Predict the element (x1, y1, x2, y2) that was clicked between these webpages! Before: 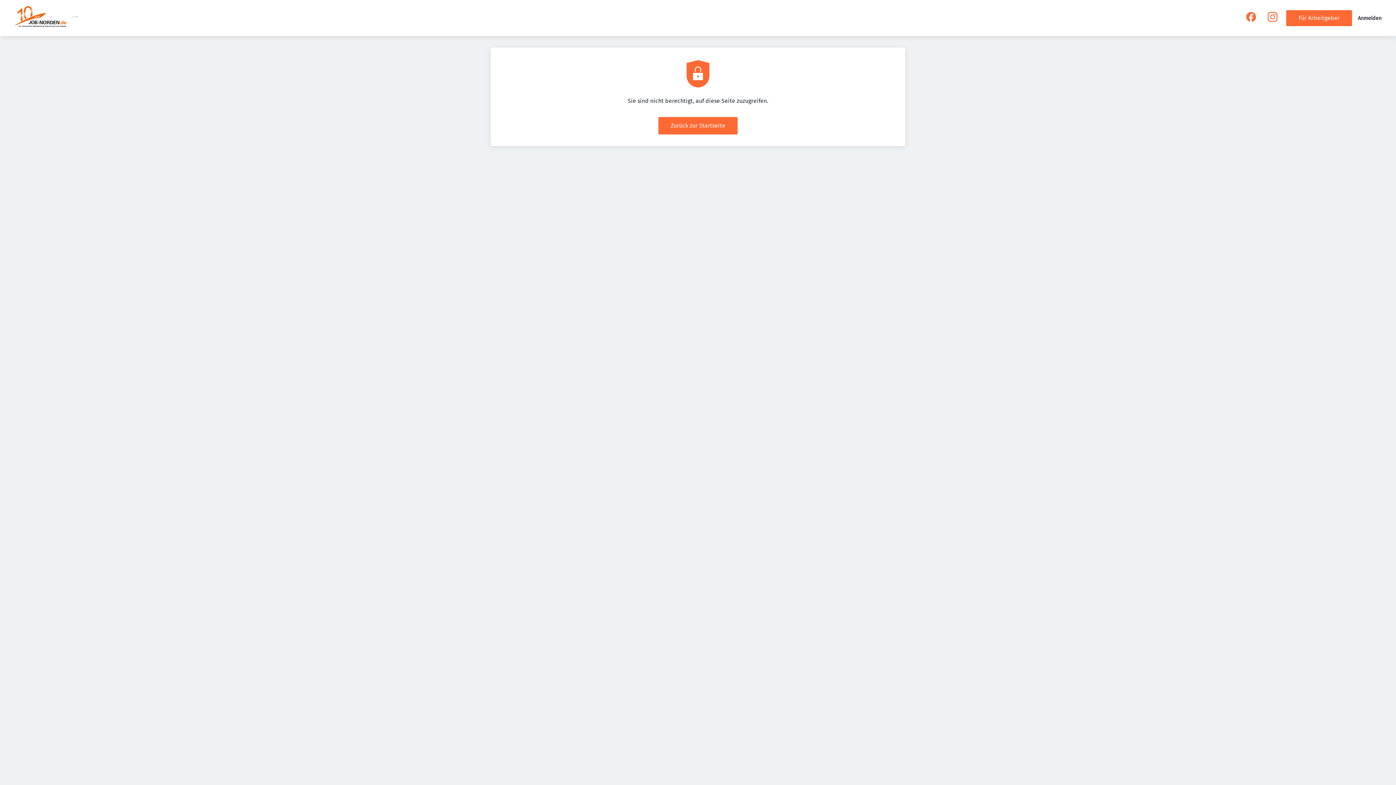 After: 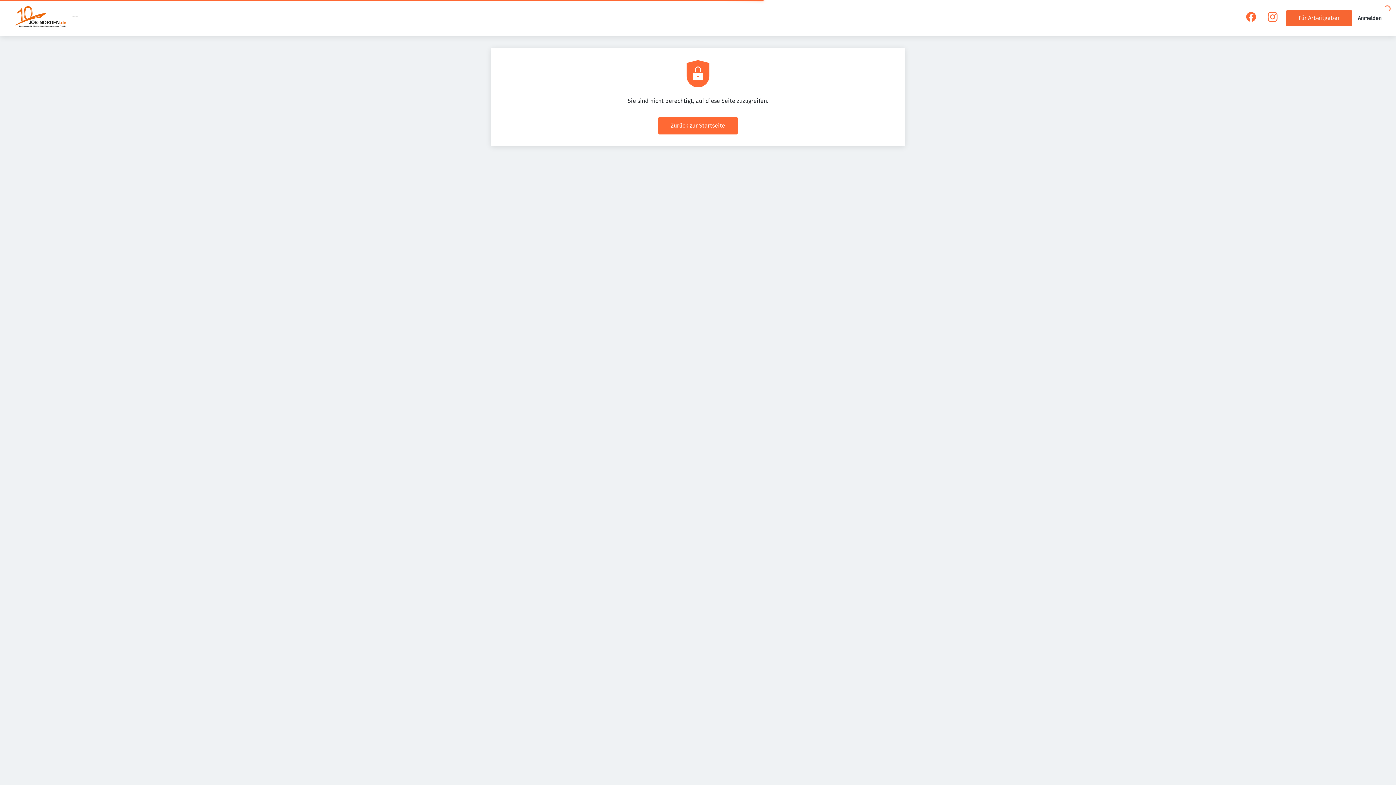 Action: bbox: (1286, 10, 1352, 26) label: Für Arbeitgeber